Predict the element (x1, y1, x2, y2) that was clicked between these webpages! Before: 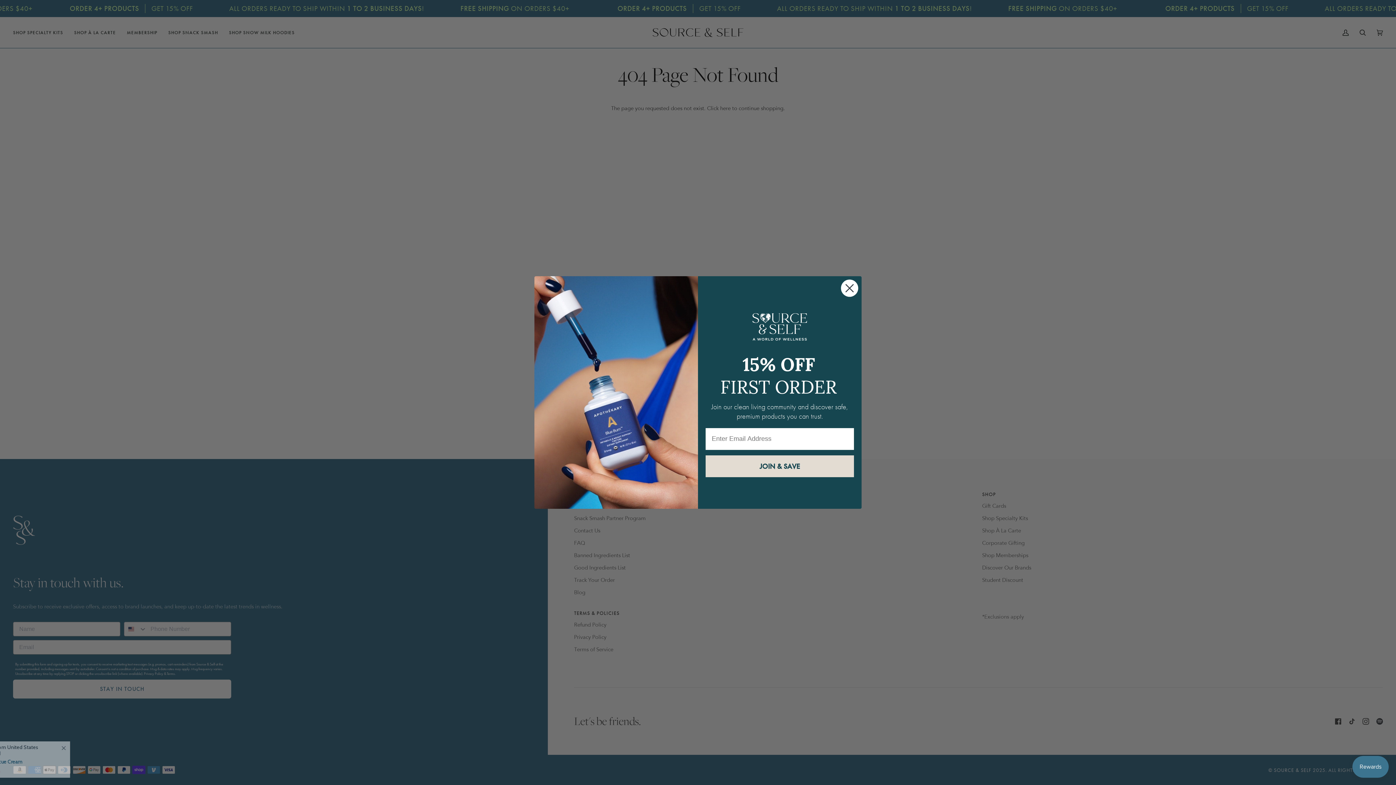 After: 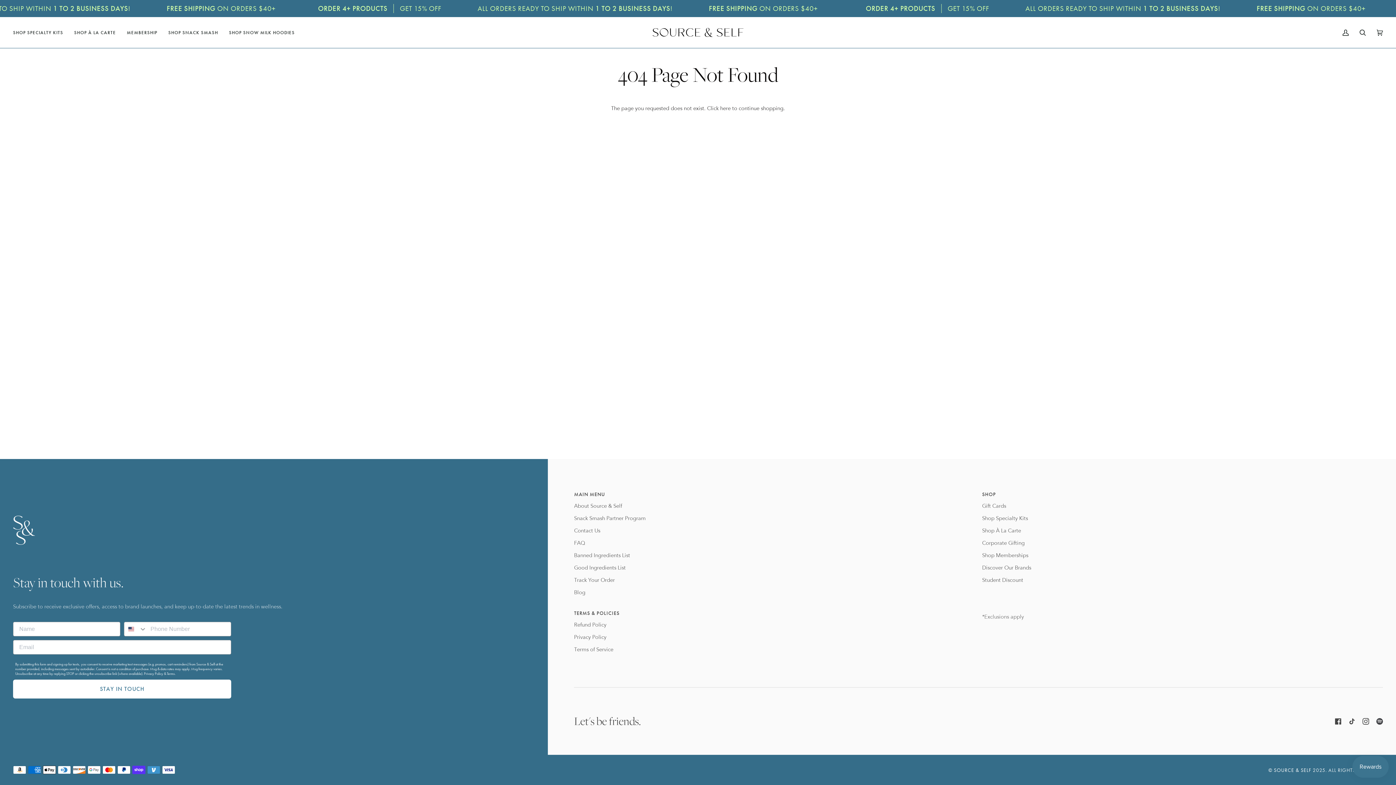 Action: label: Close dialog bbox: (840, 304, 858, 322)